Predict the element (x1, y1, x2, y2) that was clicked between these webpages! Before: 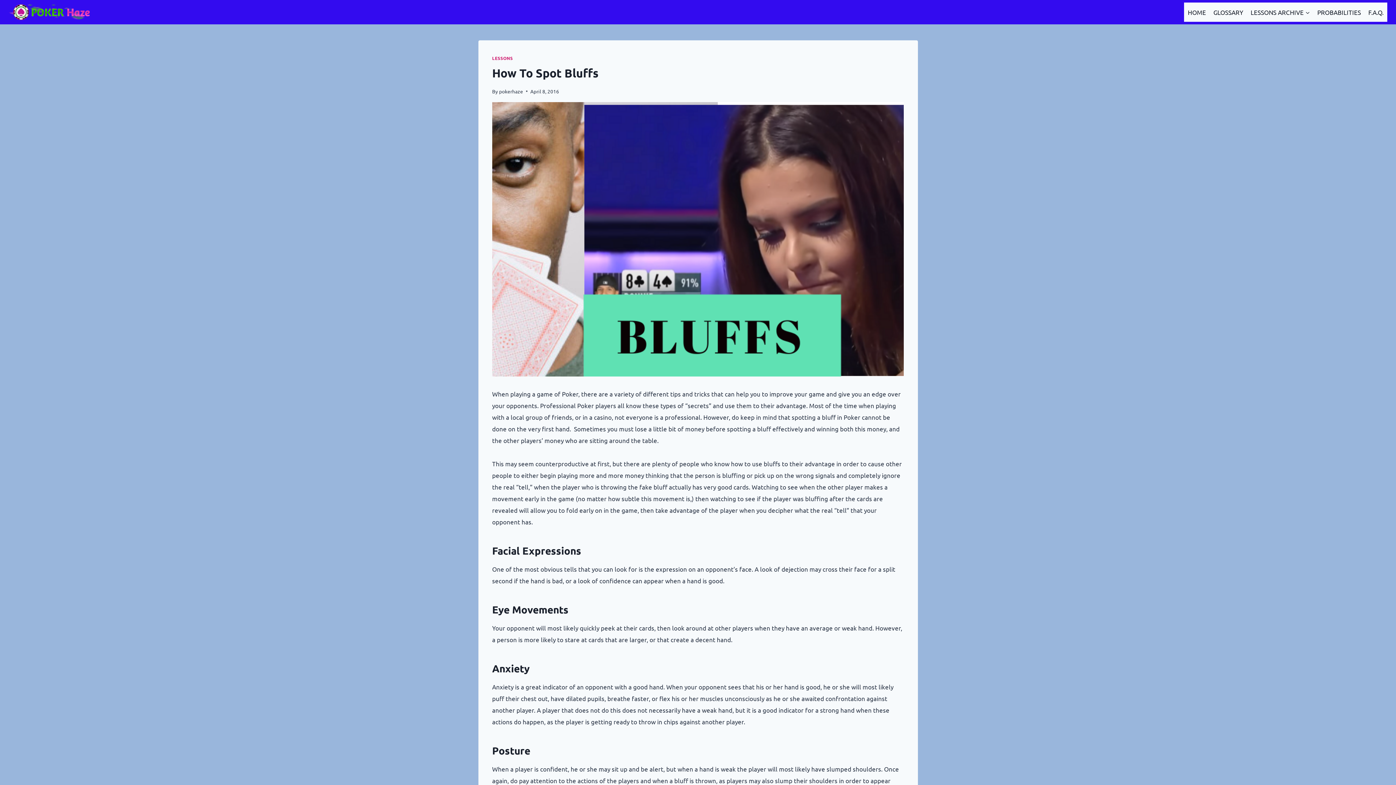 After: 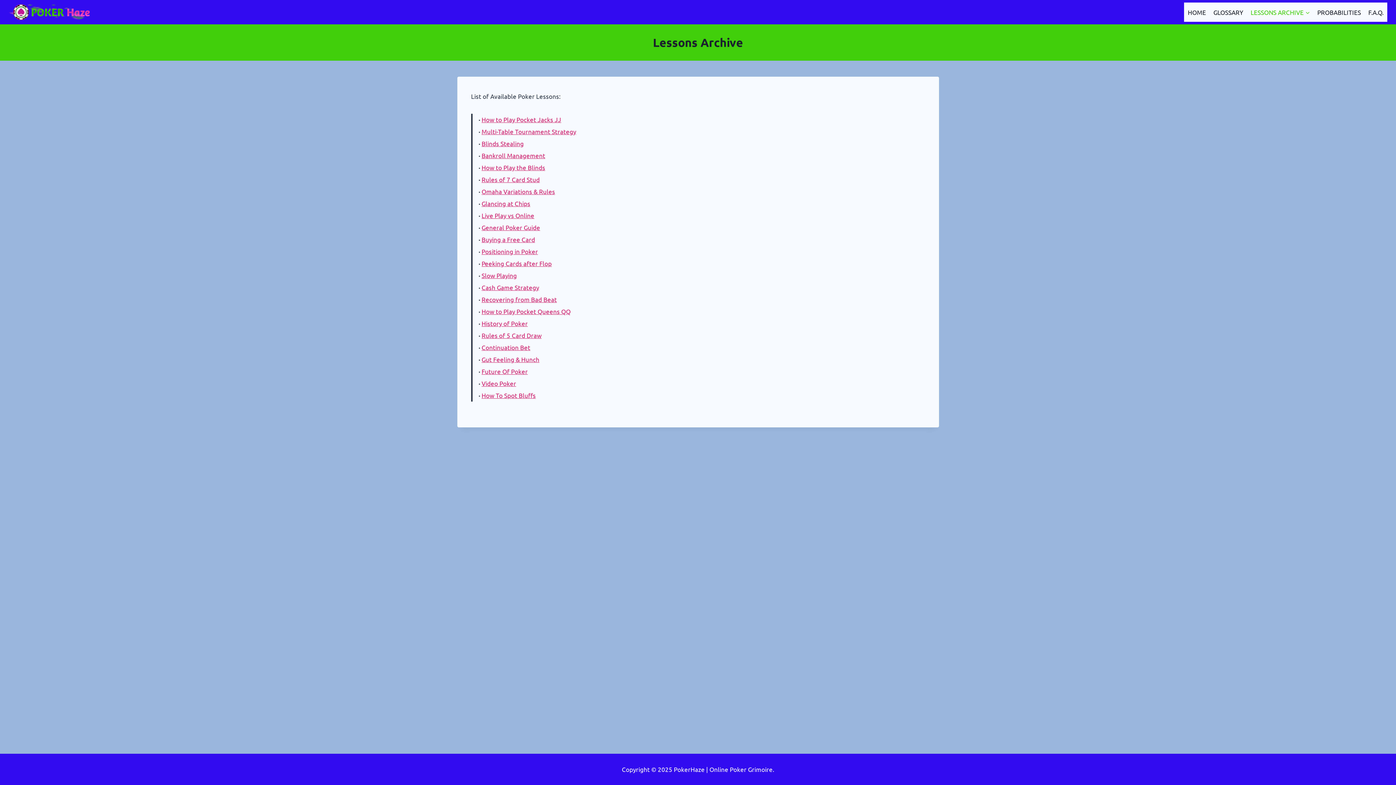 Action: label: LESSONS ARCHIVE bbox: (1247, 2, 1313, 21)